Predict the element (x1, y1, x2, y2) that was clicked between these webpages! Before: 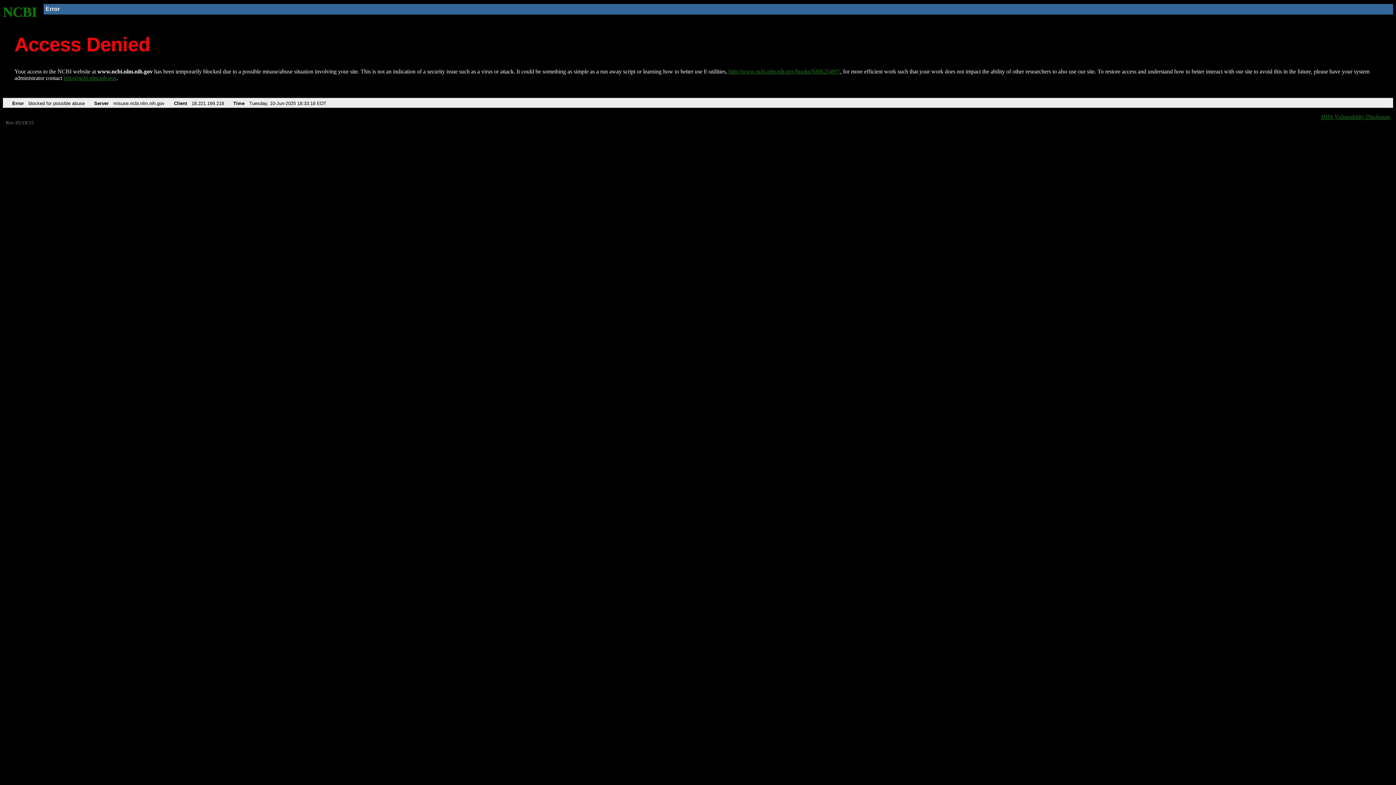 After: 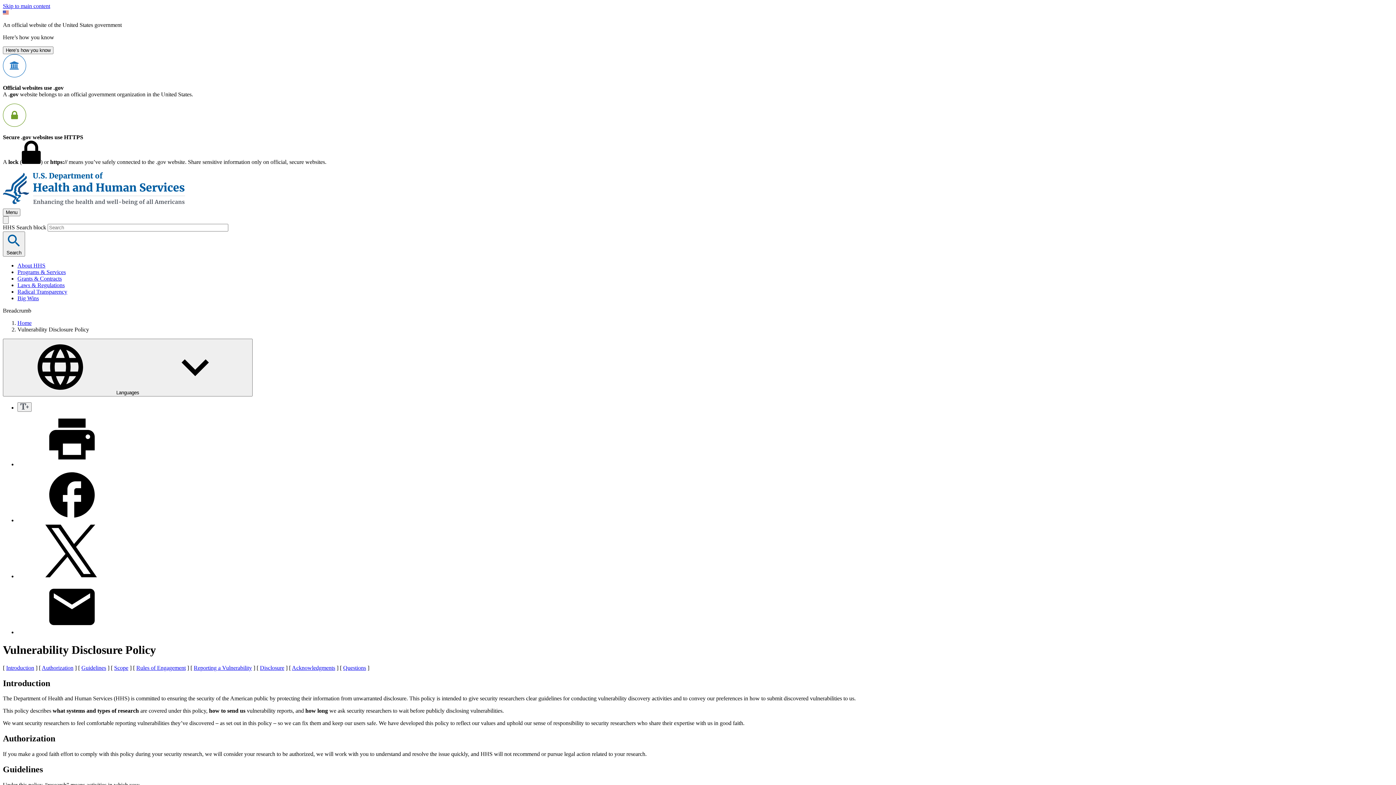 Action: label: HHS Vulnerability Disclosure bbox: (1321, 113, 1390, 119)